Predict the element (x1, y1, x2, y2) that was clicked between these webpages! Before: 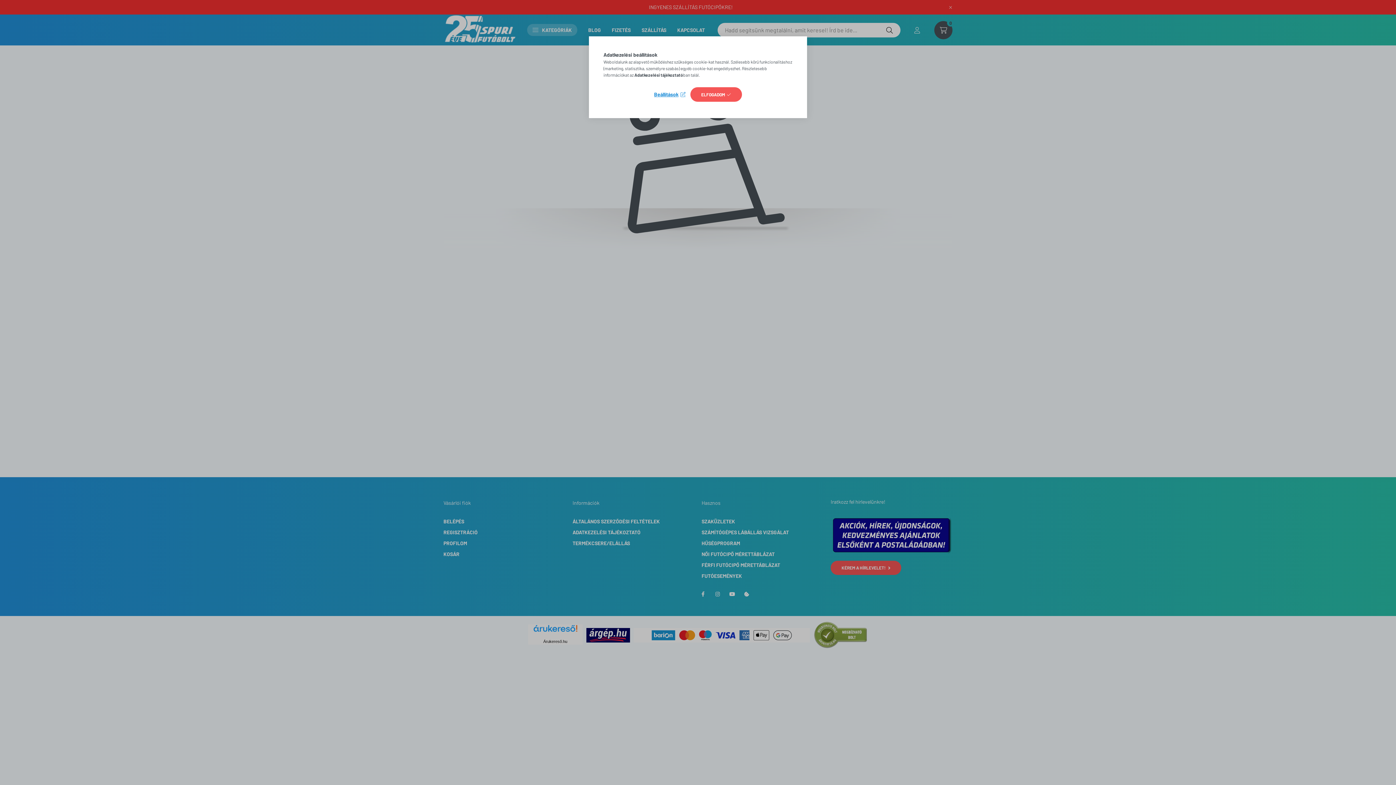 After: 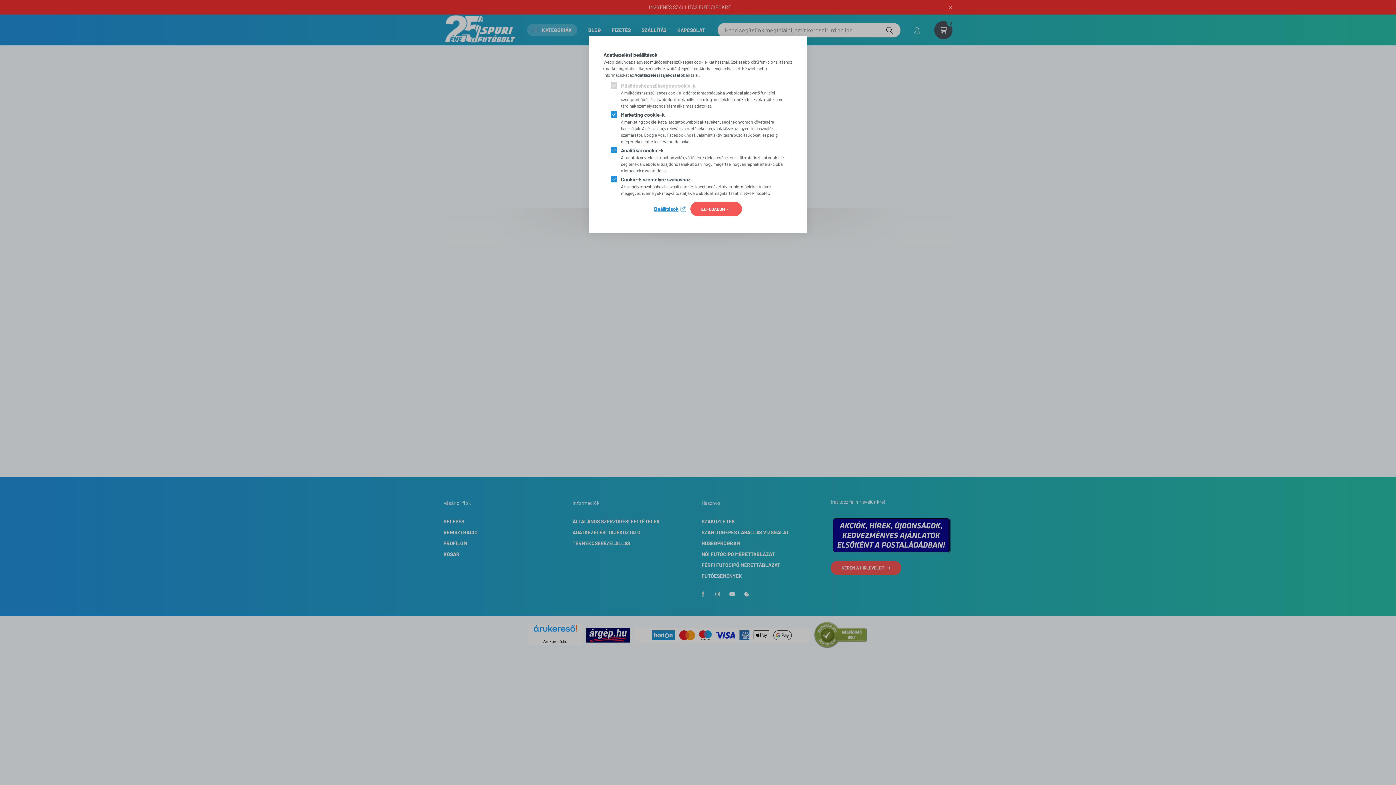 Action: bbox: (654, 89, 685, 99) label: Beállítások